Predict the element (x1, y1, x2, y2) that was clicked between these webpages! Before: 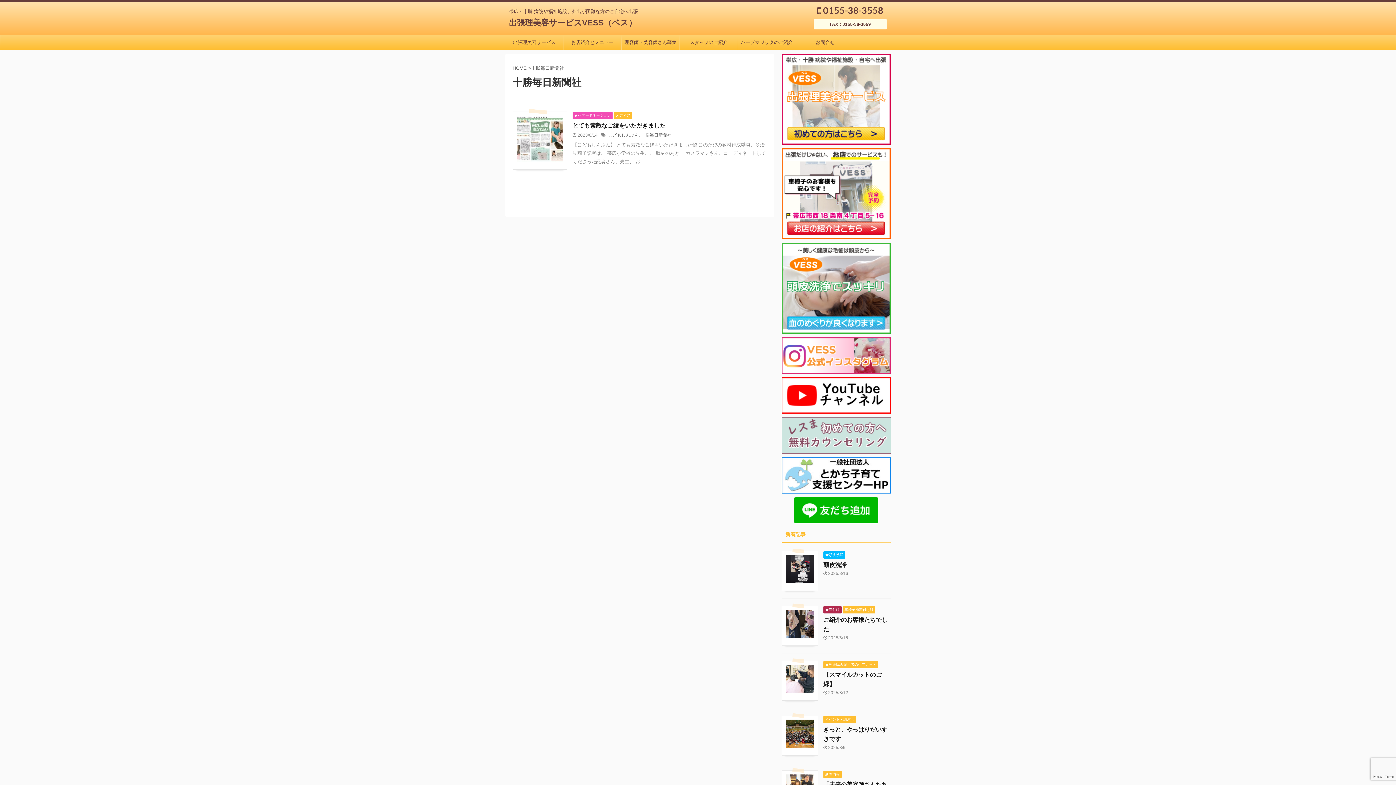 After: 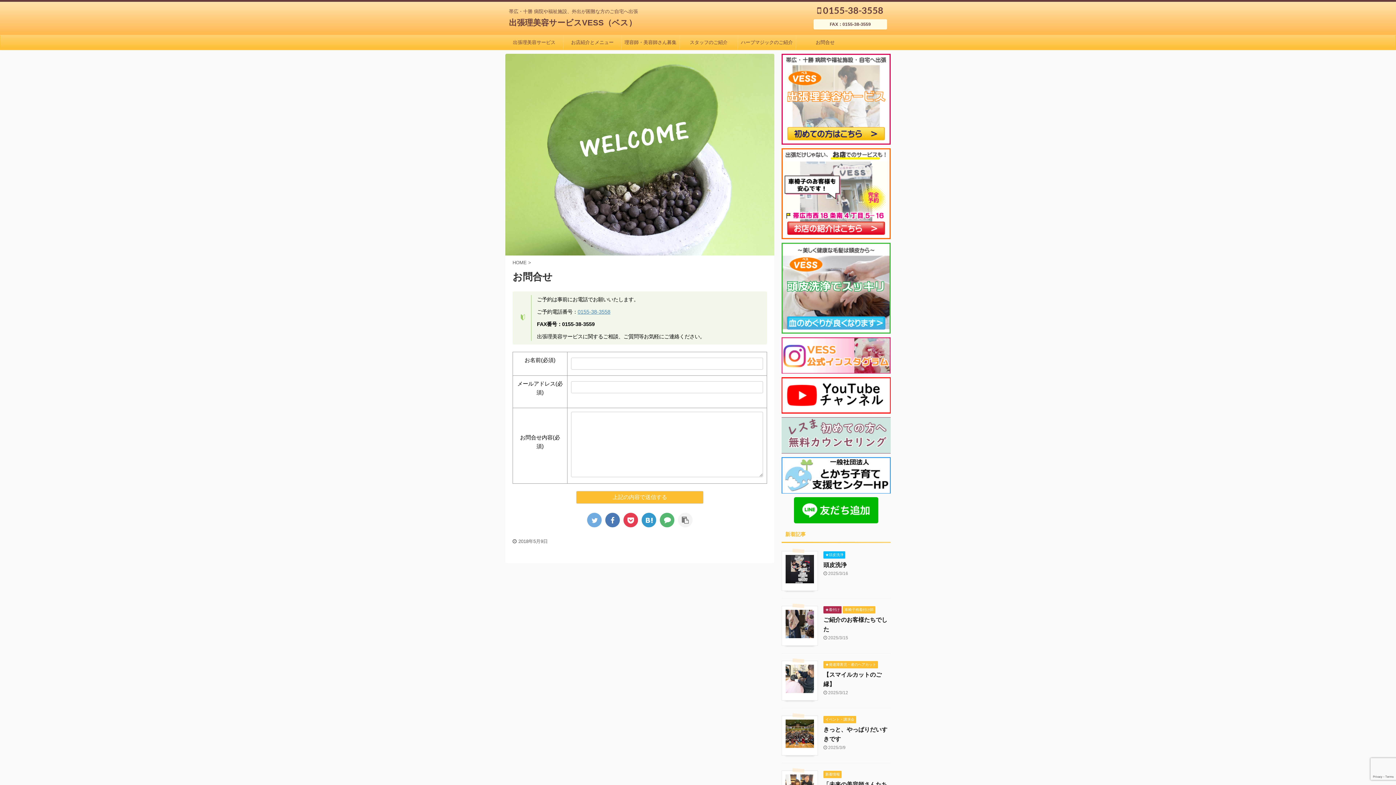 Action: label: お問合せ bbox: (796, 35, 854, 49)